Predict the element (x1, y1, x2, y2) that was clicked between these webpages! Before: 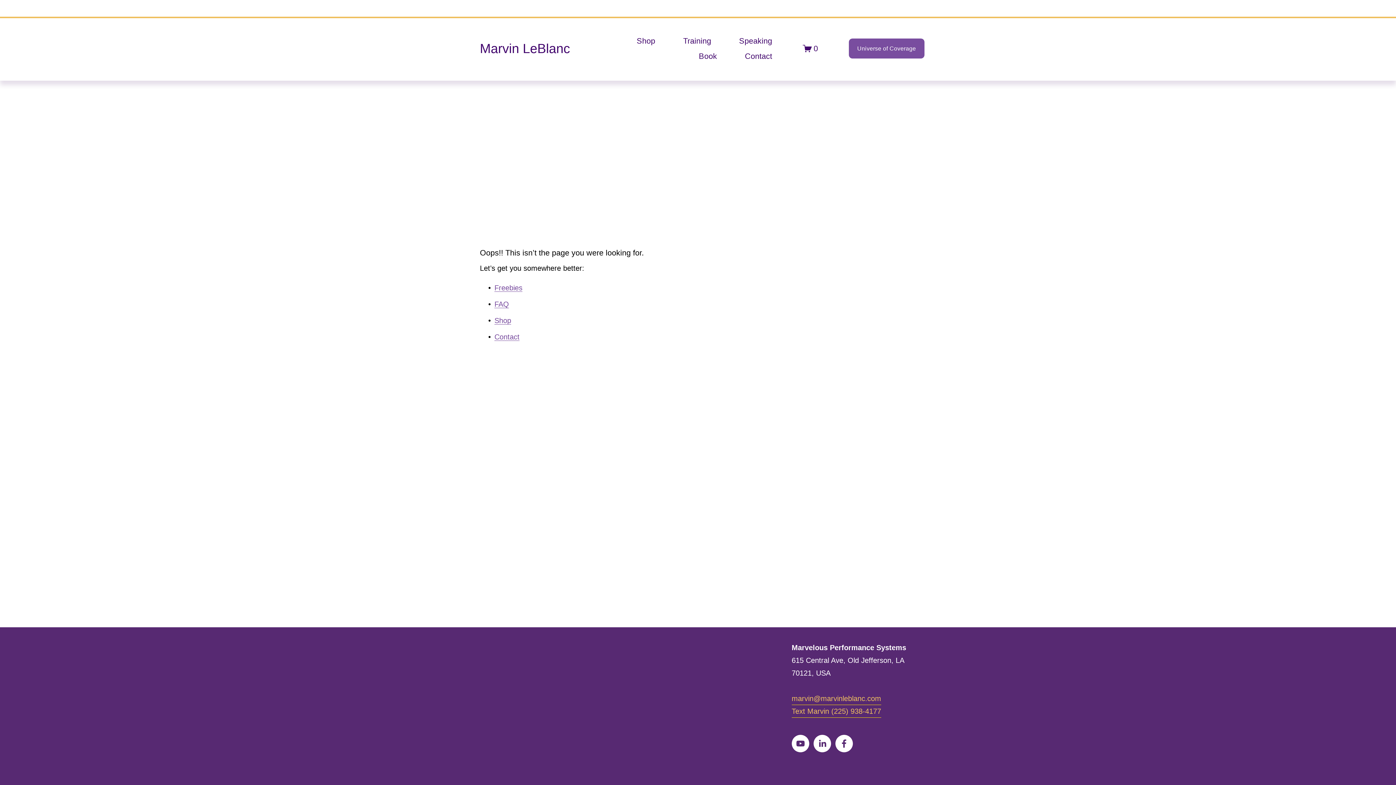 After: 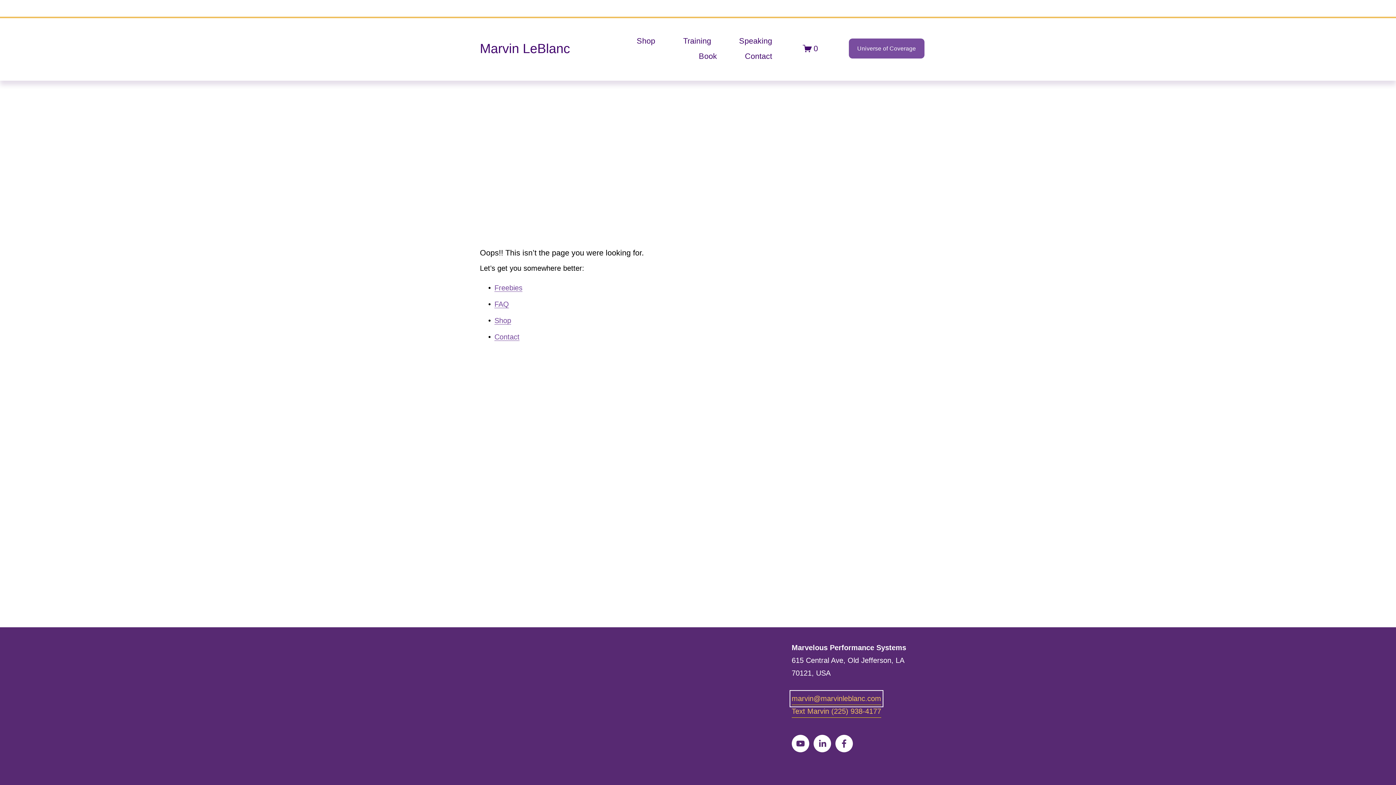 Action: bbox: (791, 692, 881, 705) label: marvin@marvinleblanc.com